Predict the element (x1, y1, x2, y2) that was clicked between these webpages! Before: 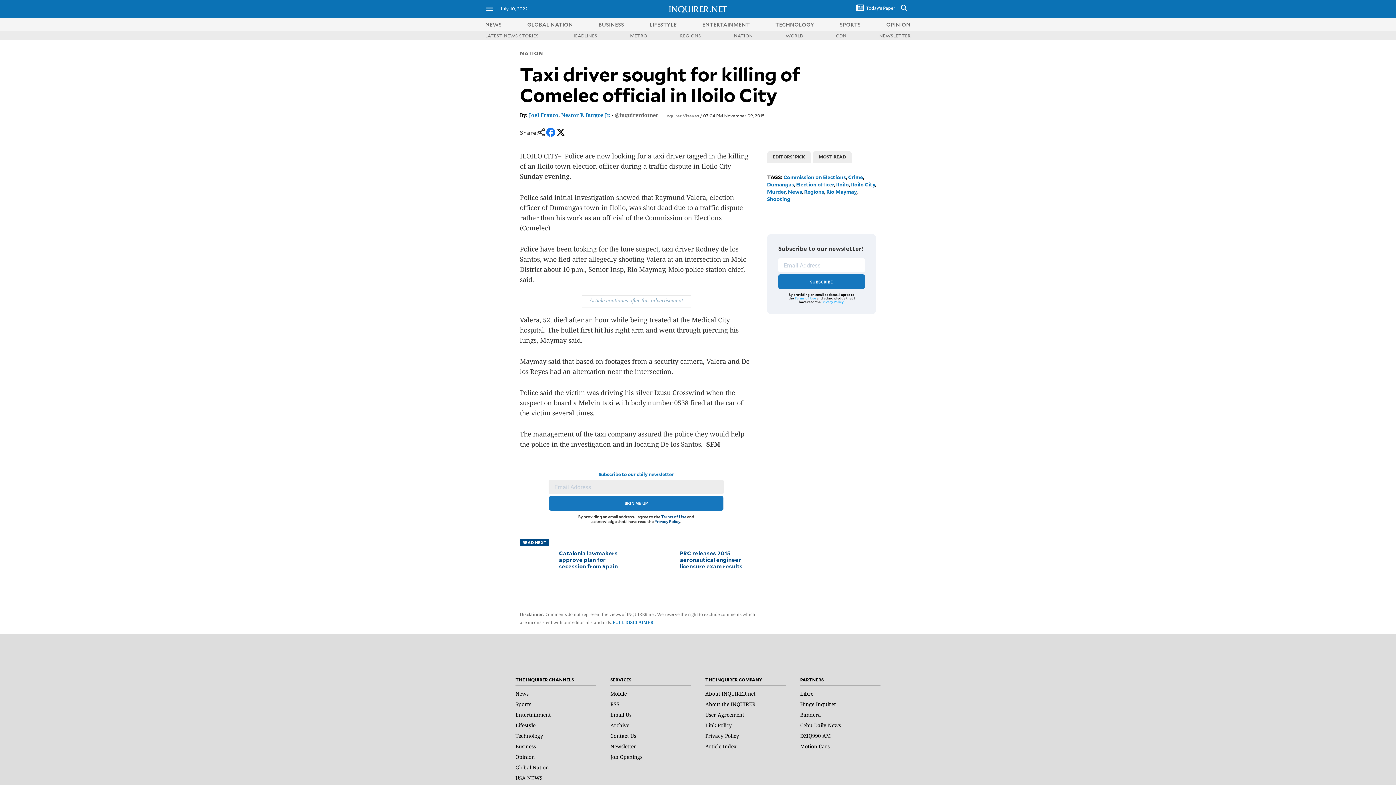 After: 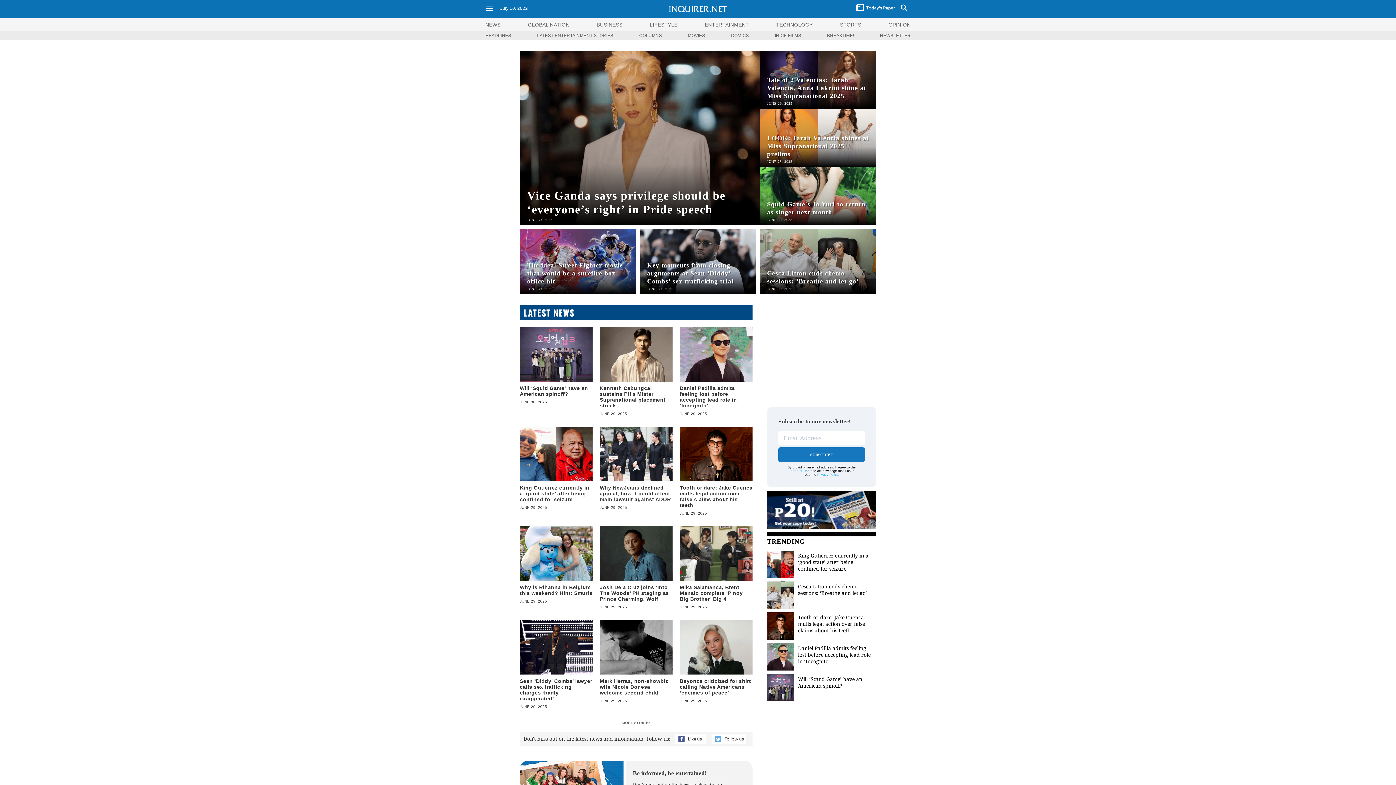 Action: bbox: (702, 20, 750, 27) label: ENTERTAINMENT